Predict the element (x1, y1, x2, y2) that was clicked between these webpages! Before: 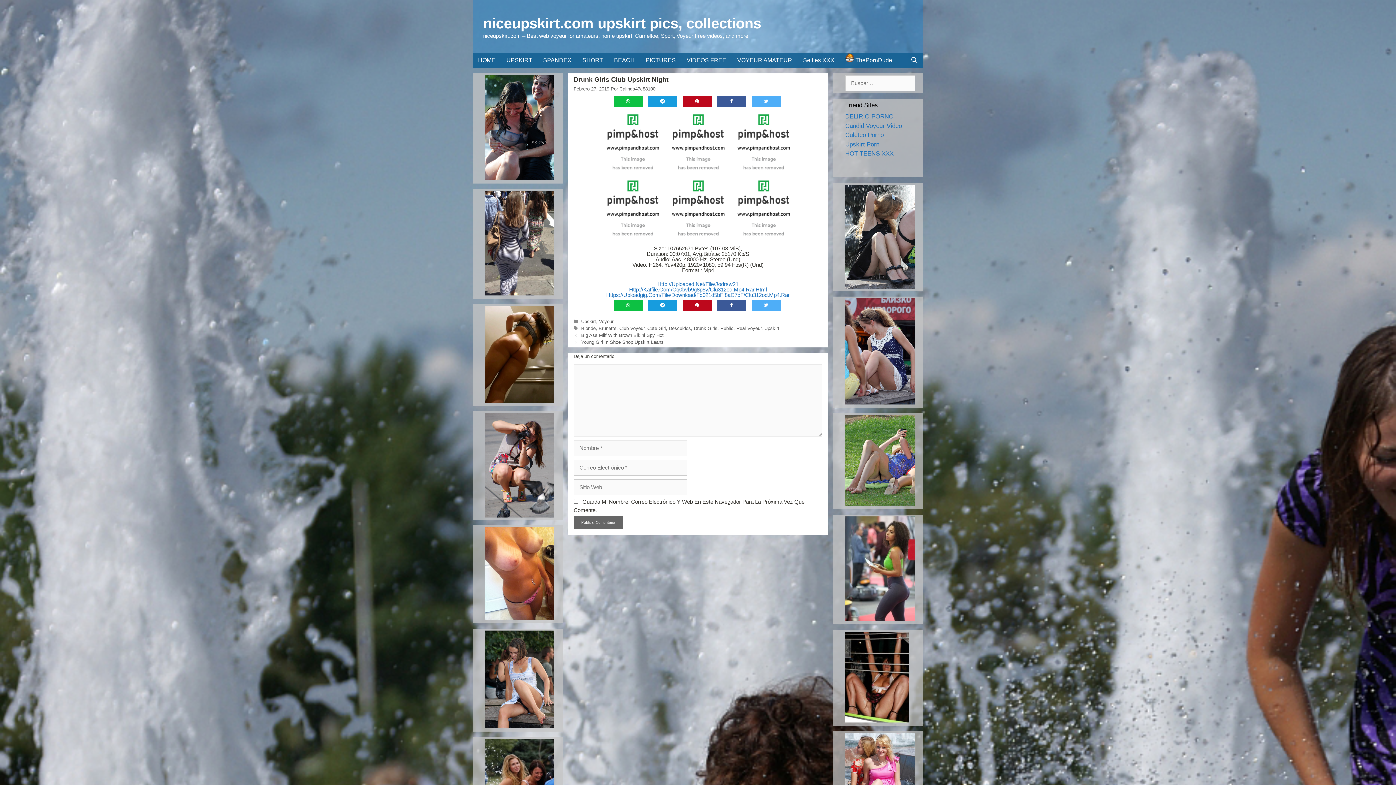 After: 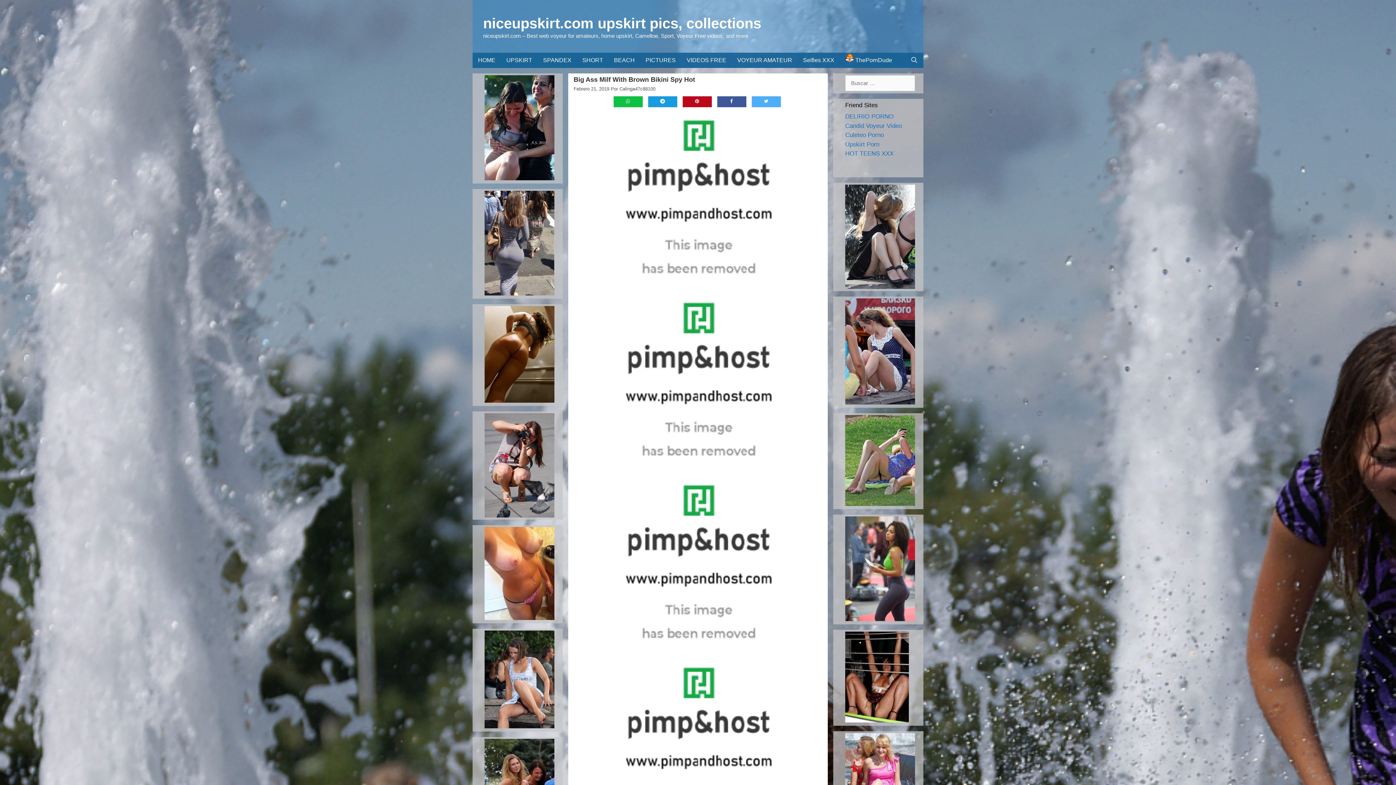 Action: bbox: (581, 332, 663, 338) label: Big Ass Milf With Brown Bikini Spy Hot